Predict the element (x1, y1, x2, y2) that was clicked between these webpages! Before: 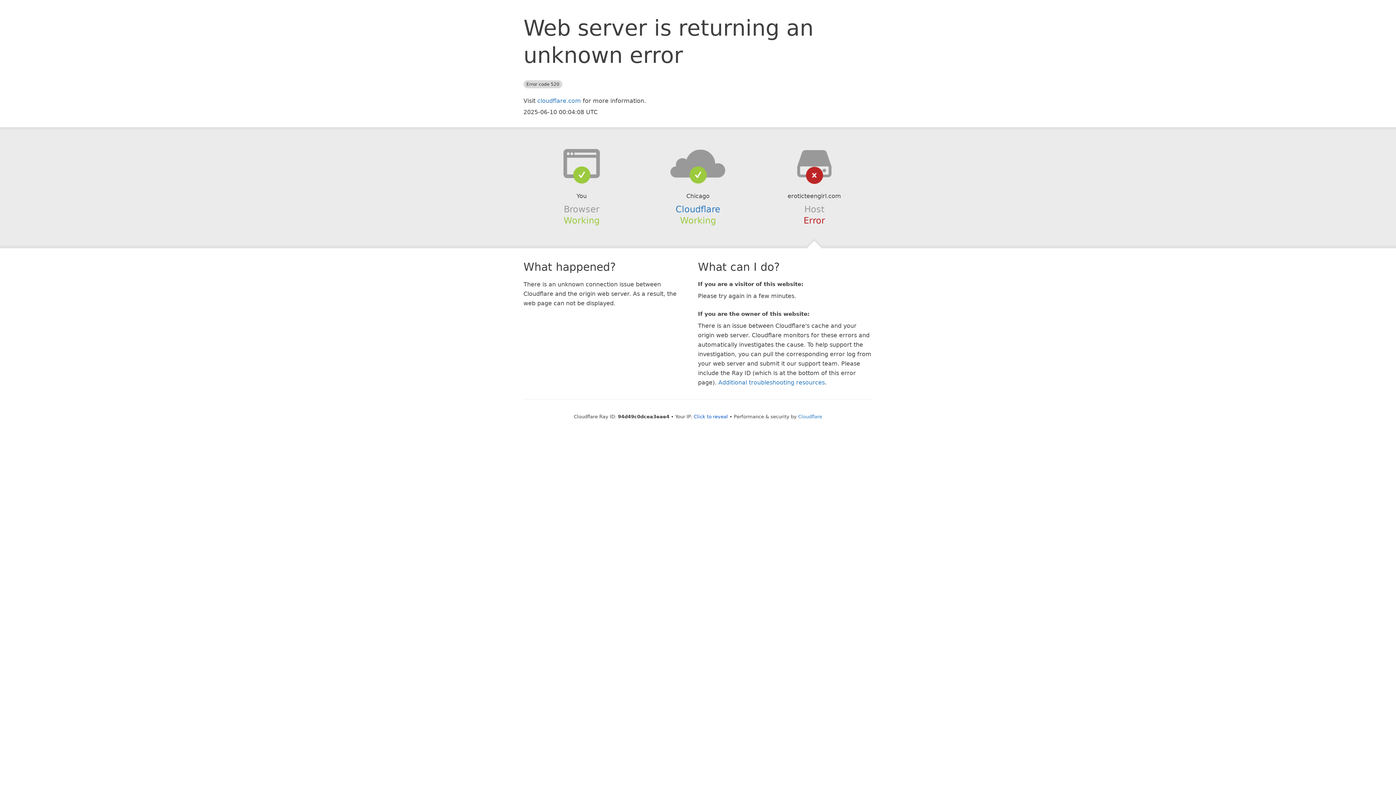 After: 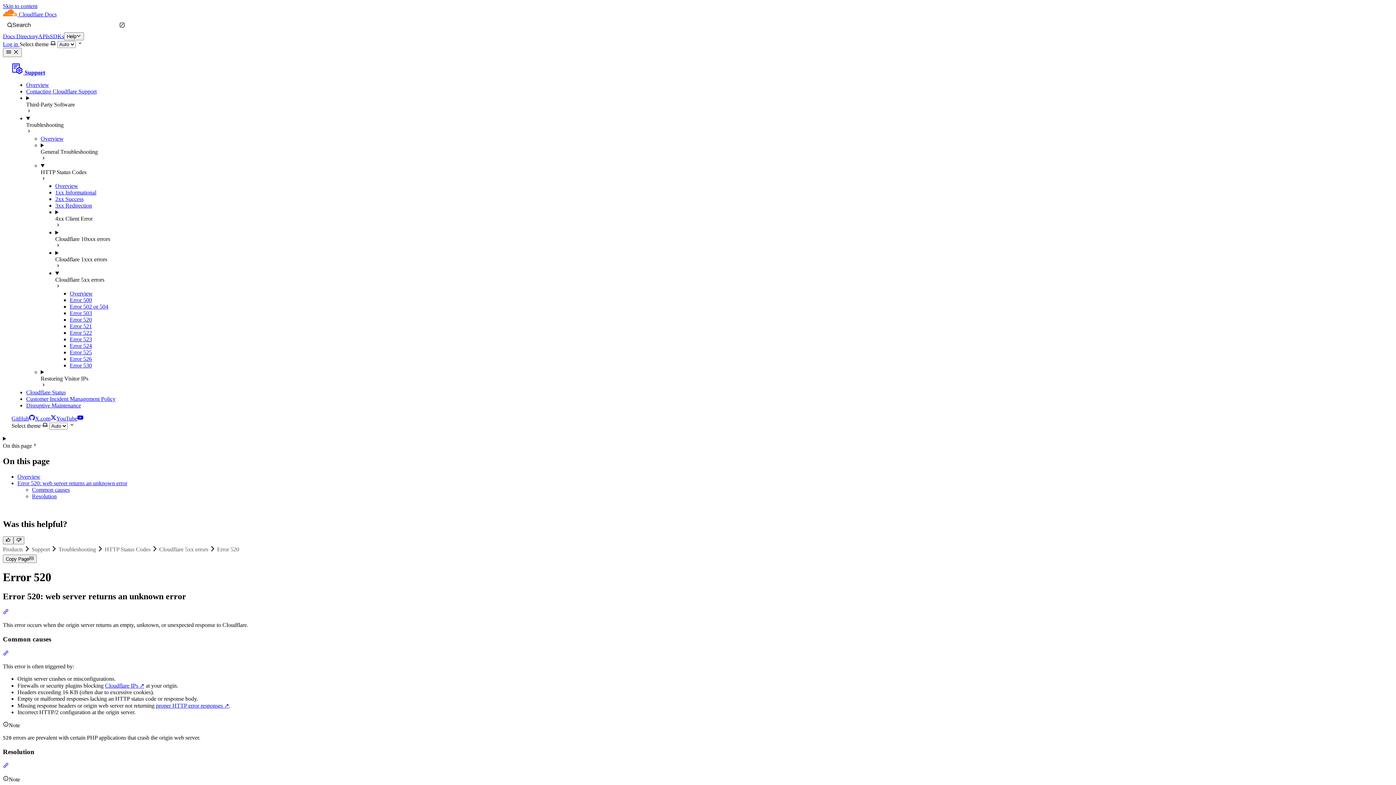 Action: label: Additional troubleshooting resources bbox: (718, 379, 825, 386)